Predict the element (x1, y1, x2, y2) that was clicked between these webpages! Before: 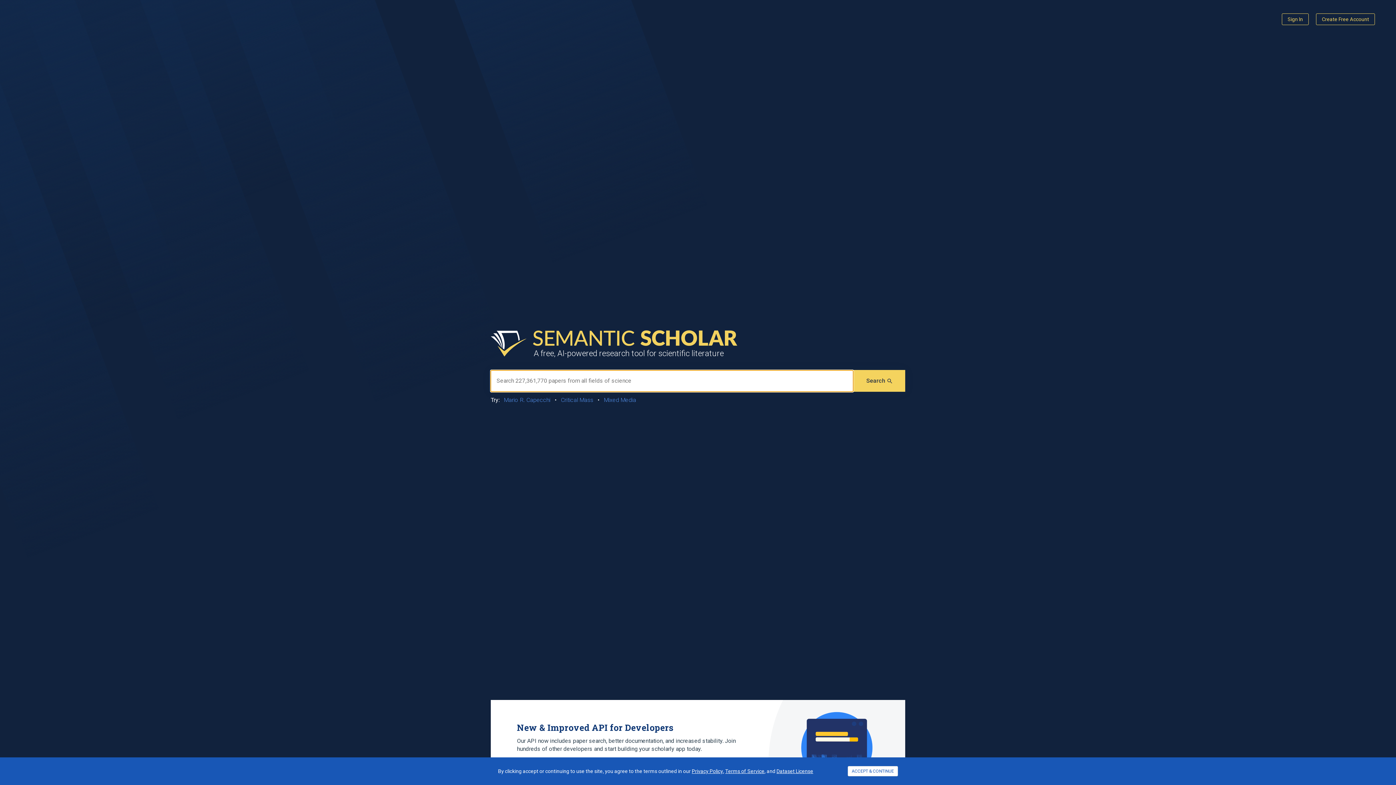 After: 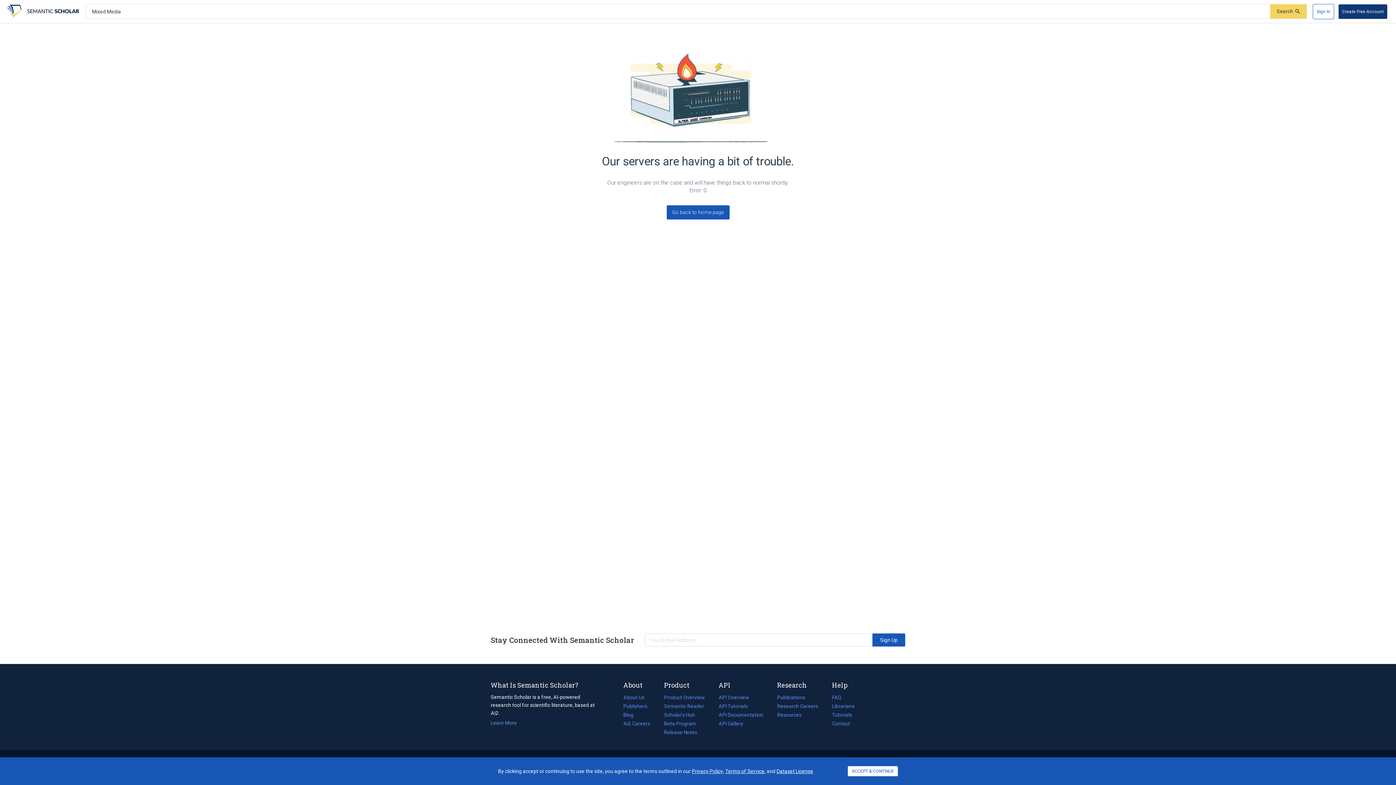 Action: label: Try searching for Mixed Media bbox: (604, 396, 636, 403)